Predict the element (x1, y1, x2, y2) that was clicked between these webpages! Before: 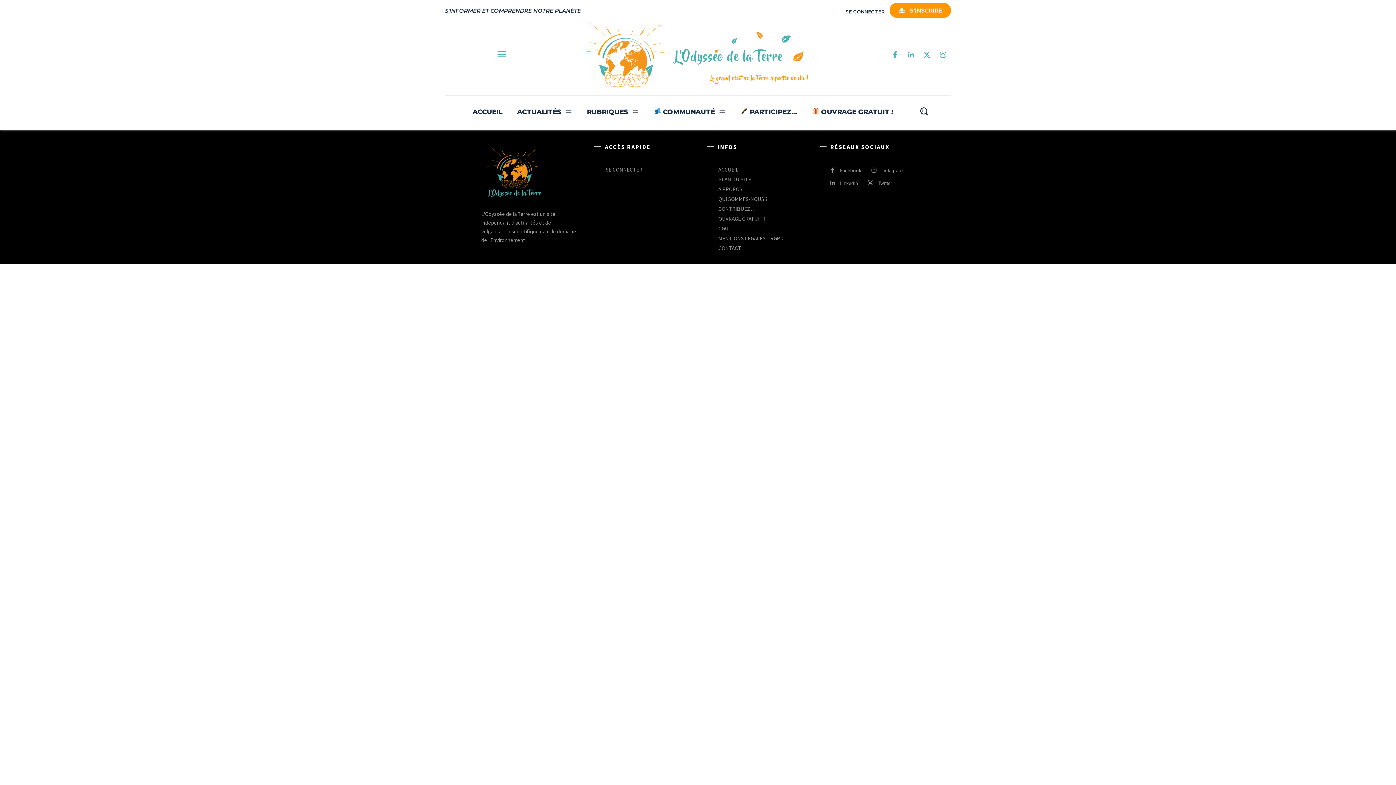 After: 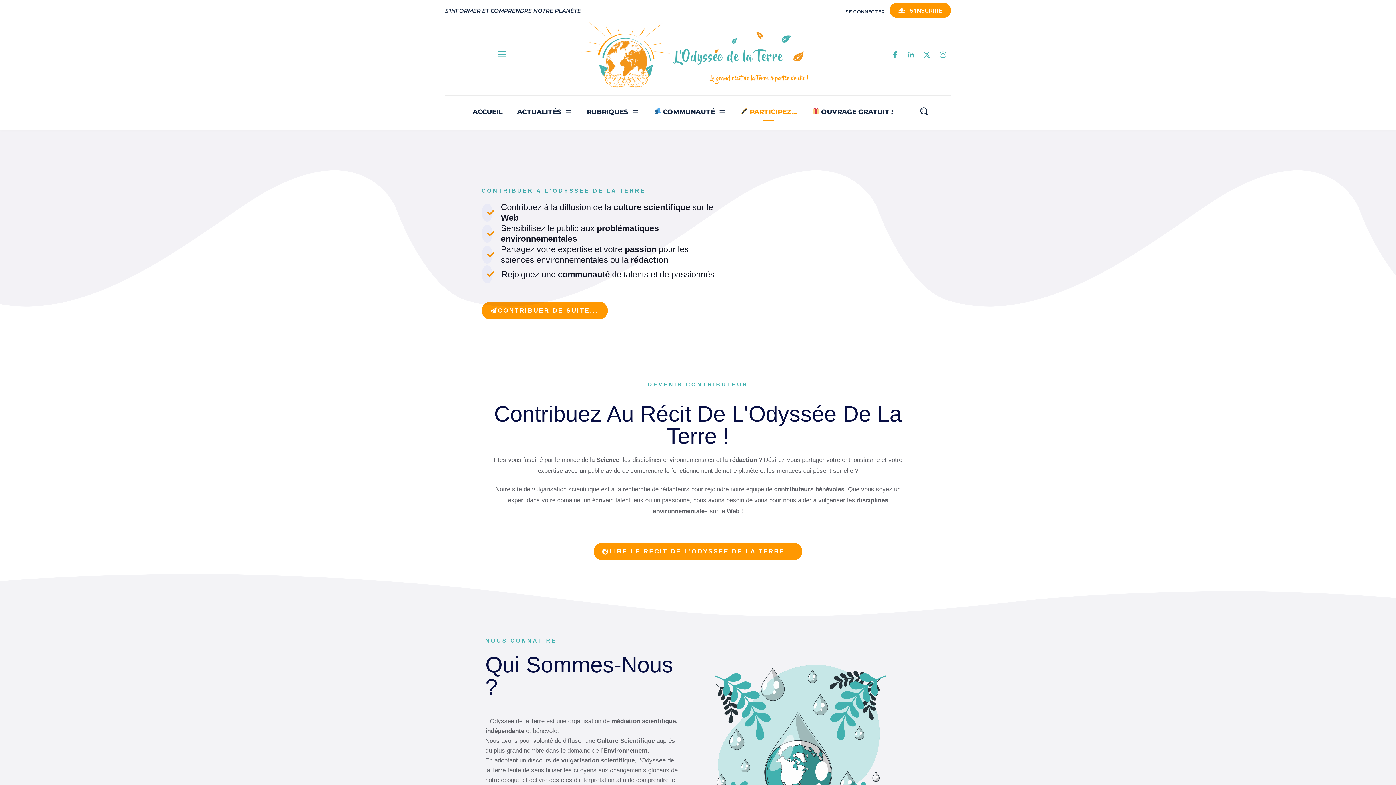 Action: bbox: (718, 203, 802, 213) label: CONTRIBUEZ…